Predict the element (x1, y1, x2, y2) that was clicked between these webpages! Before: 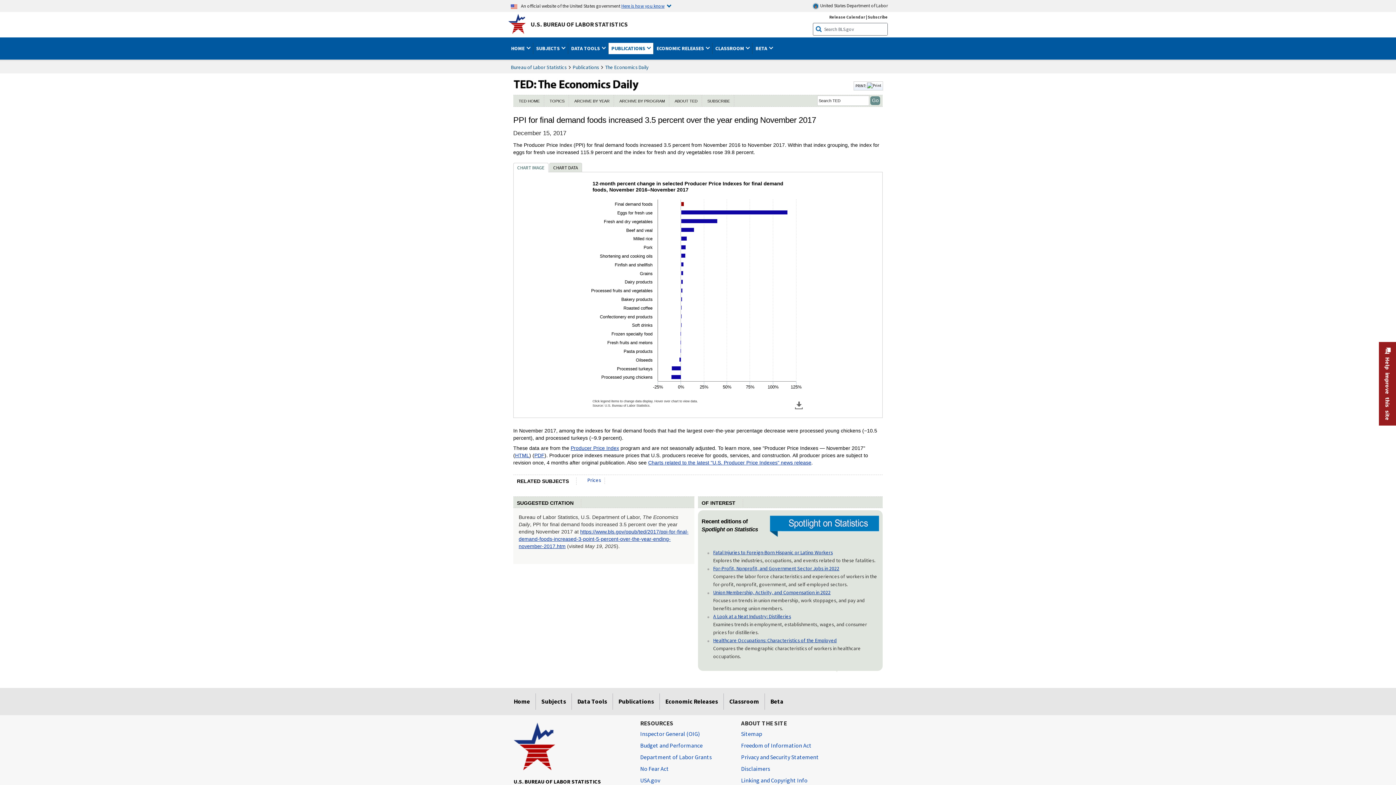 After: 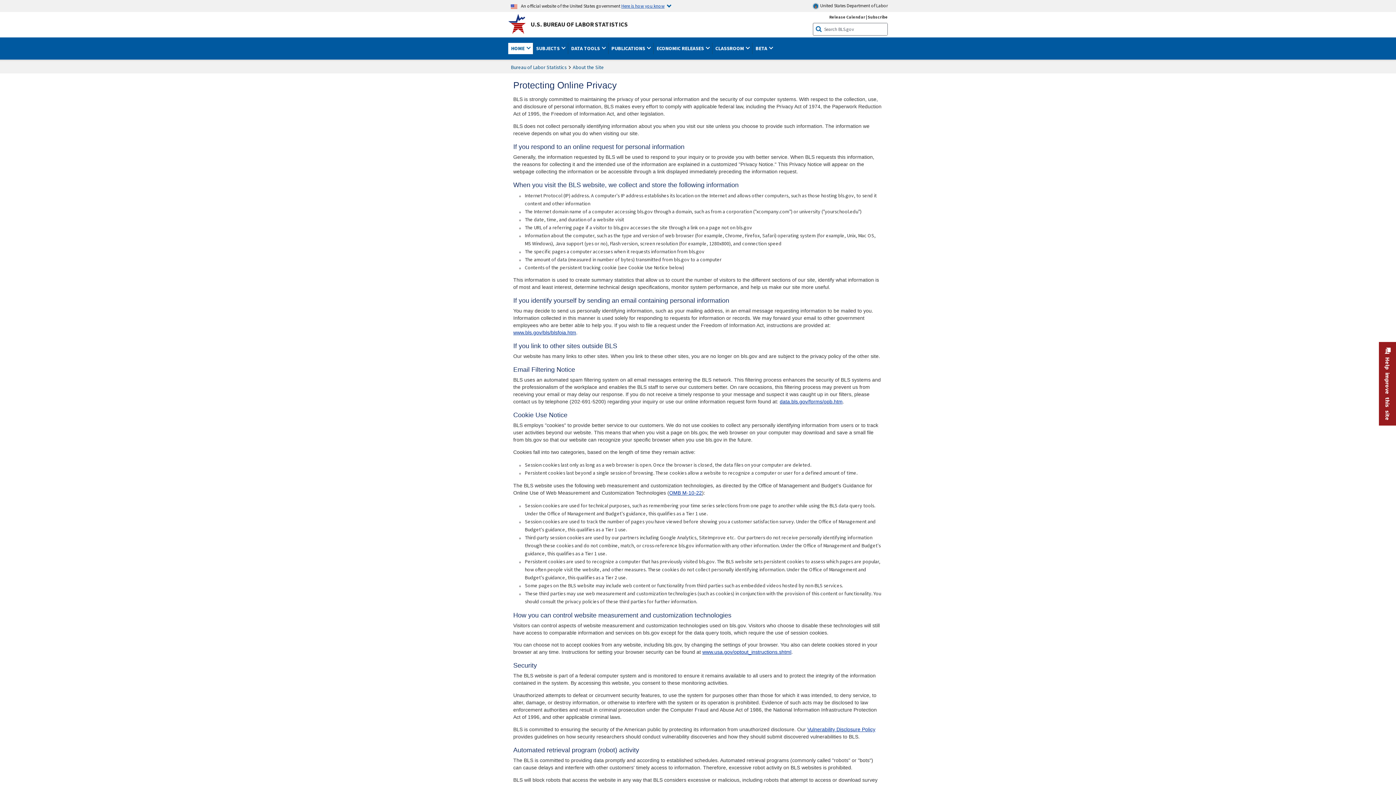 Action: label: Privacy and Security Statement bbox: (741, 751, 819, 763)